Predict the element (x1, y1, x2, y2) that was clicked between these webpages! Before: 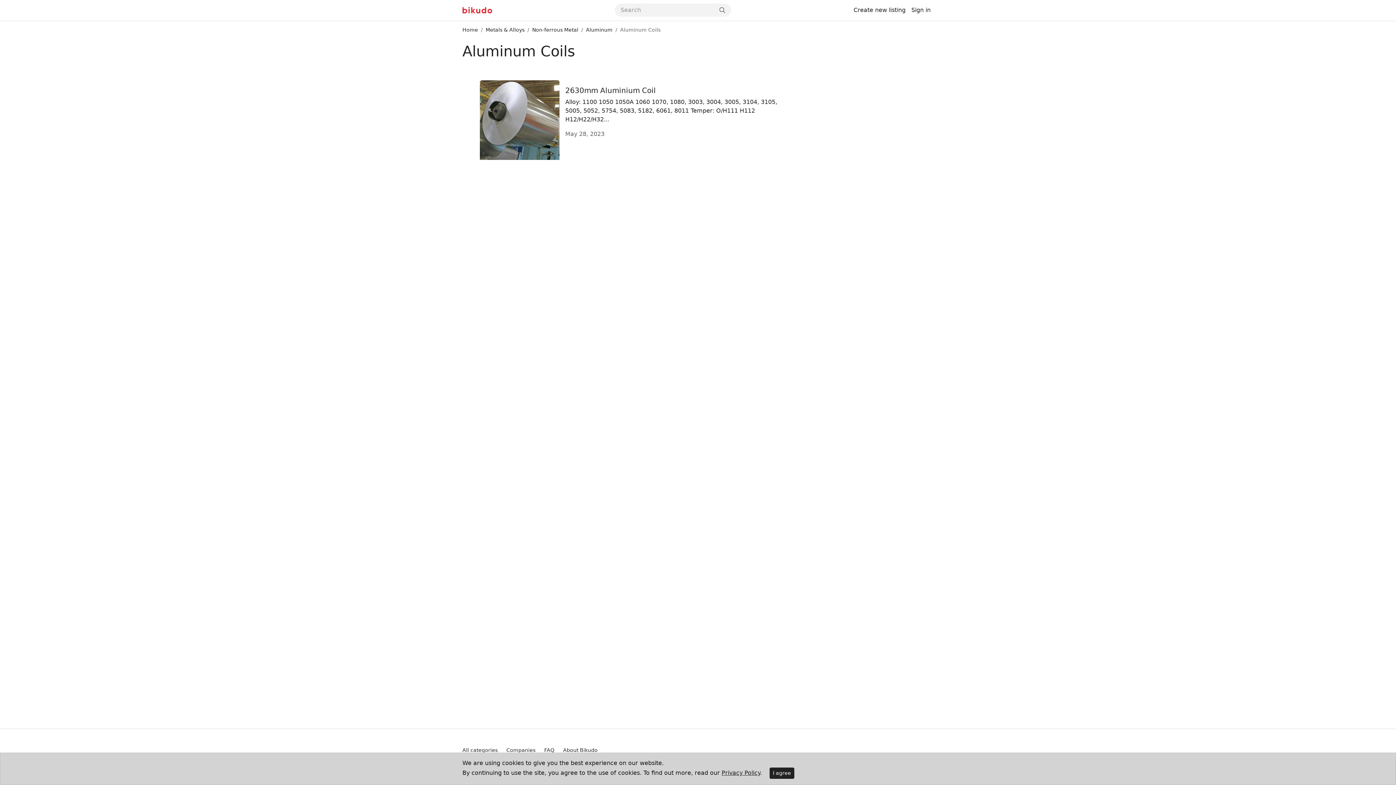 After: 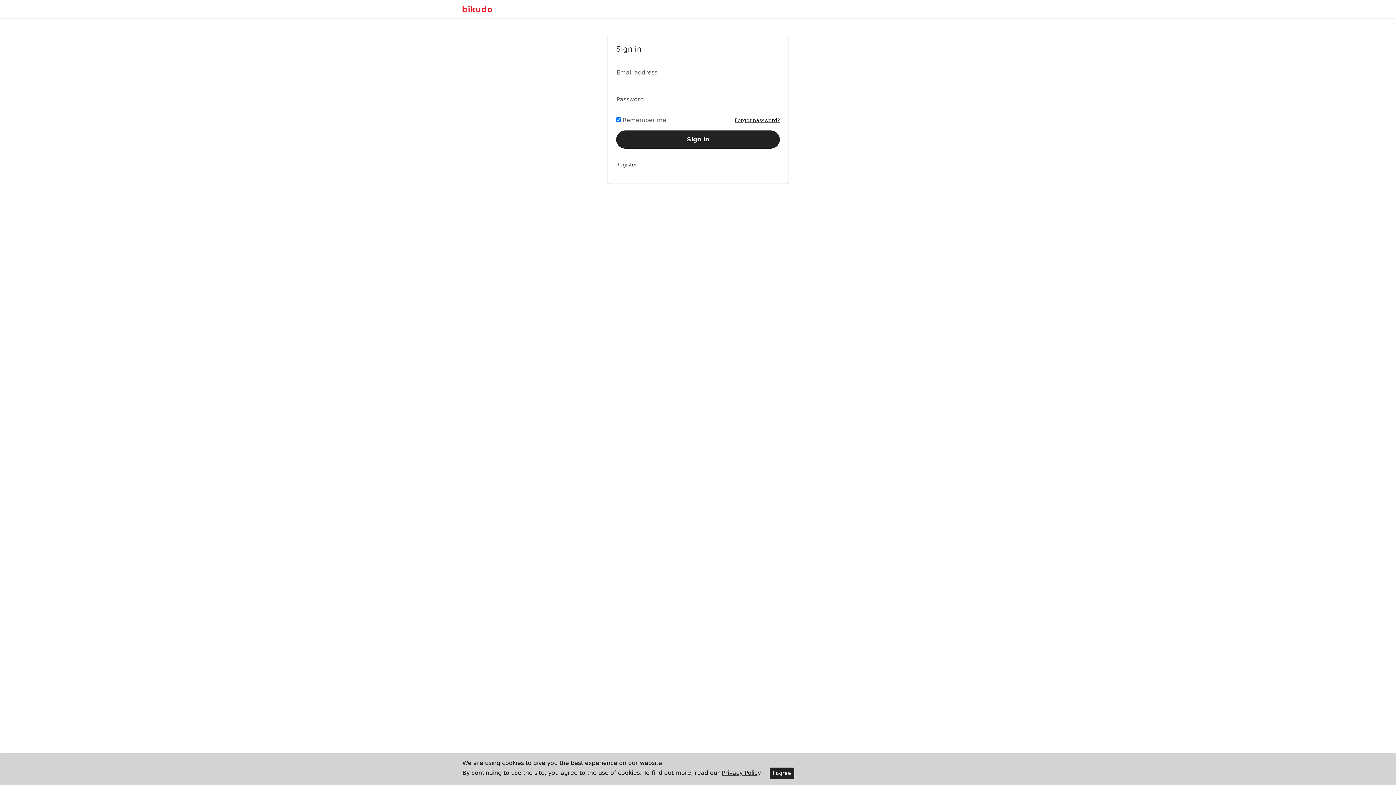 Action: label: Sign in bbox: (908, 2, 933, 17)